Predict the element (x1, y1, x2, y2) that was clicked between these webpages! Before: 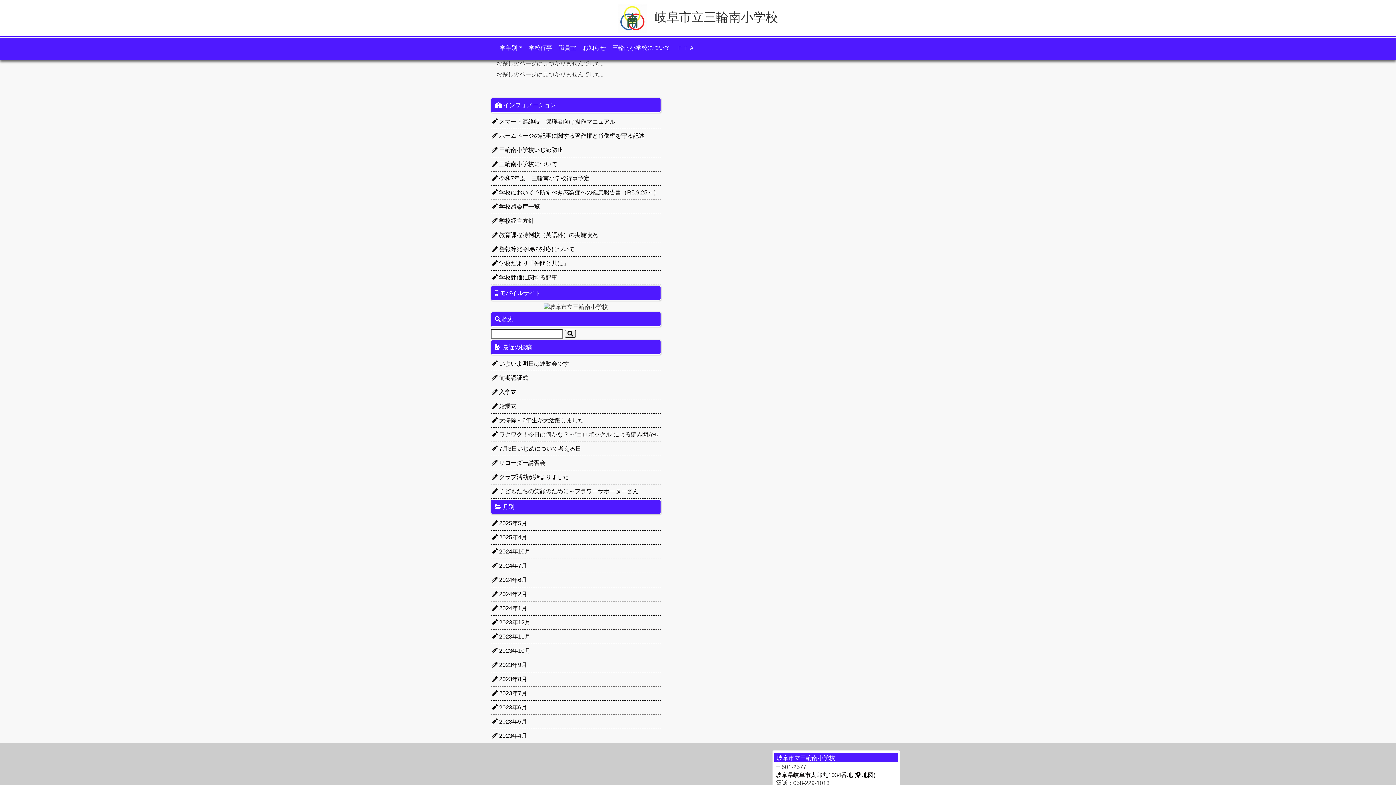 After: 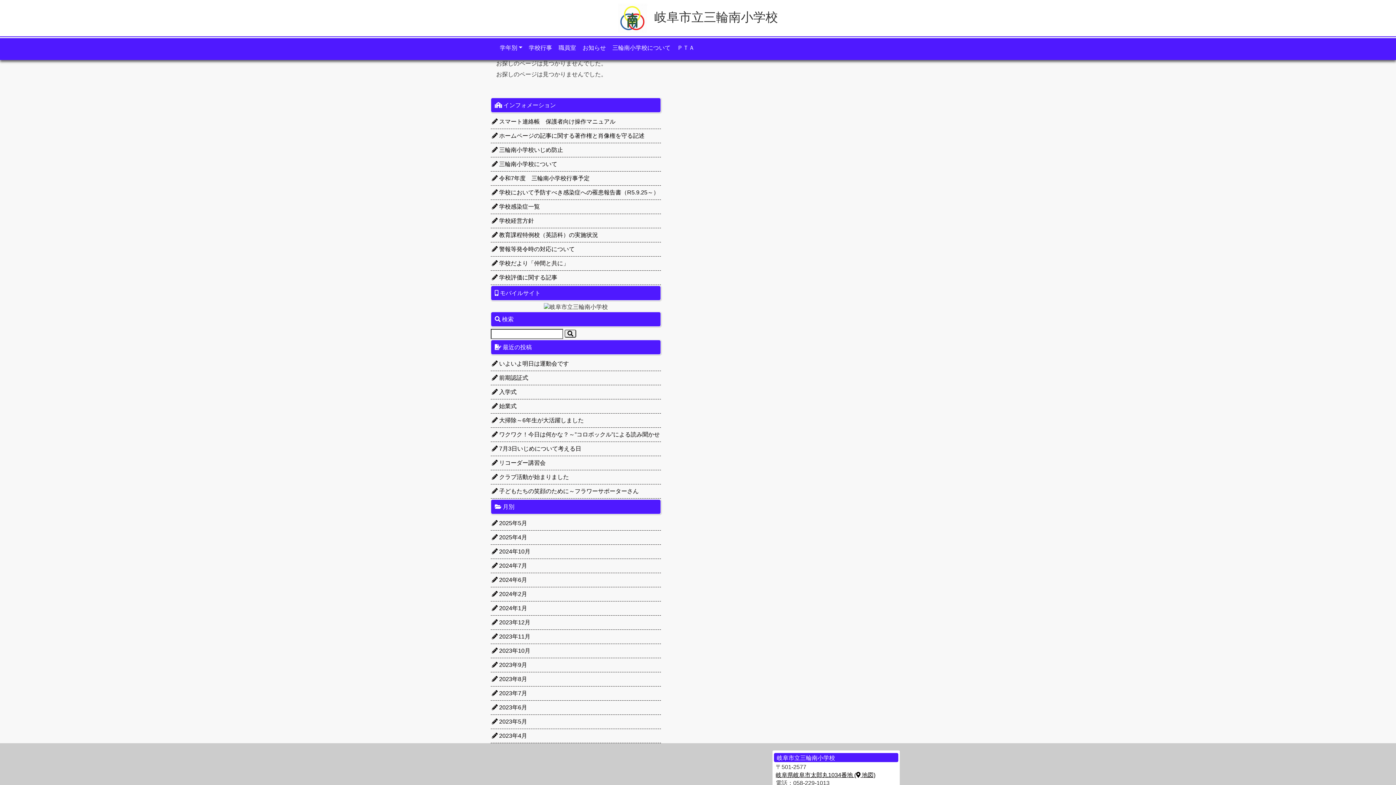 Action: label: 岐阜県岐阜市太郎丸1034番地 ( 地図) bbox: (776, 772, 875, 778)